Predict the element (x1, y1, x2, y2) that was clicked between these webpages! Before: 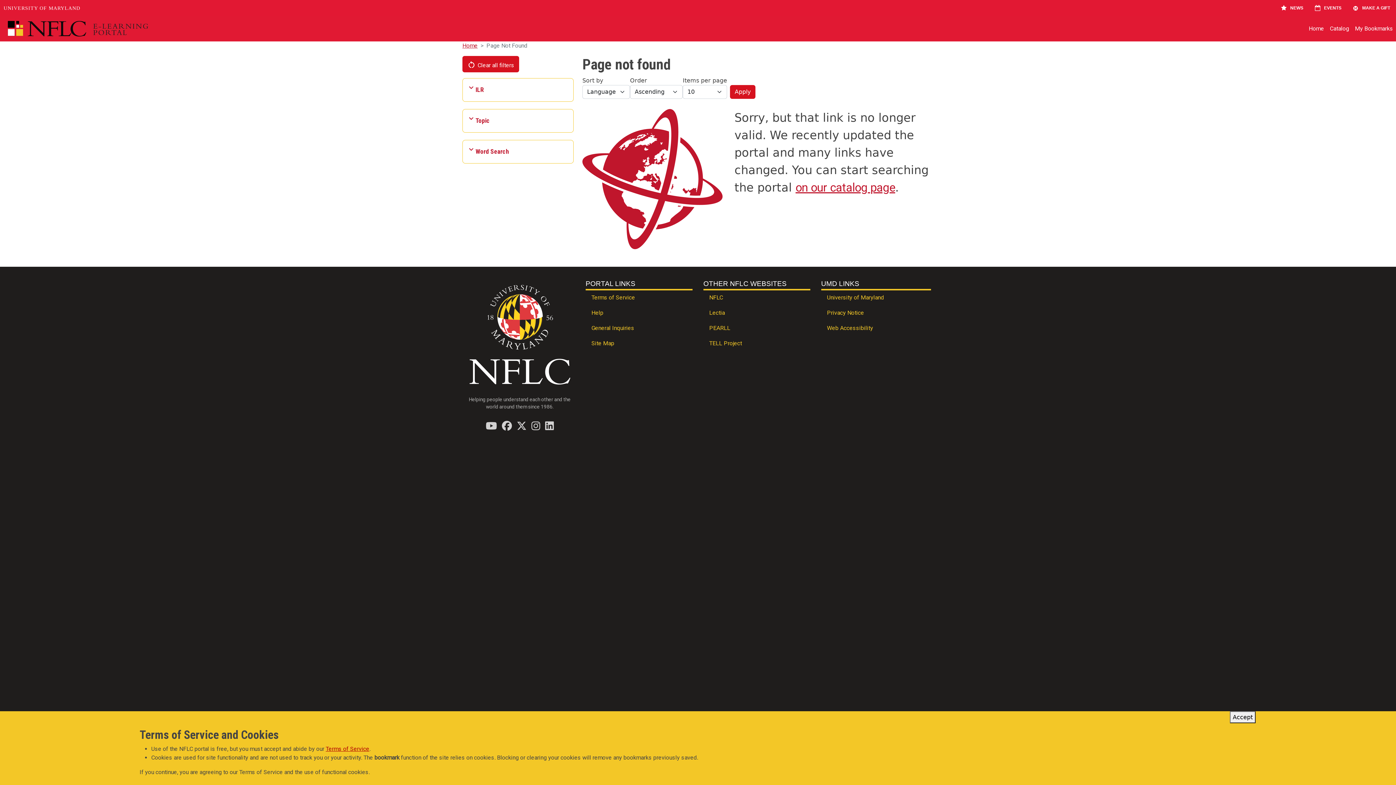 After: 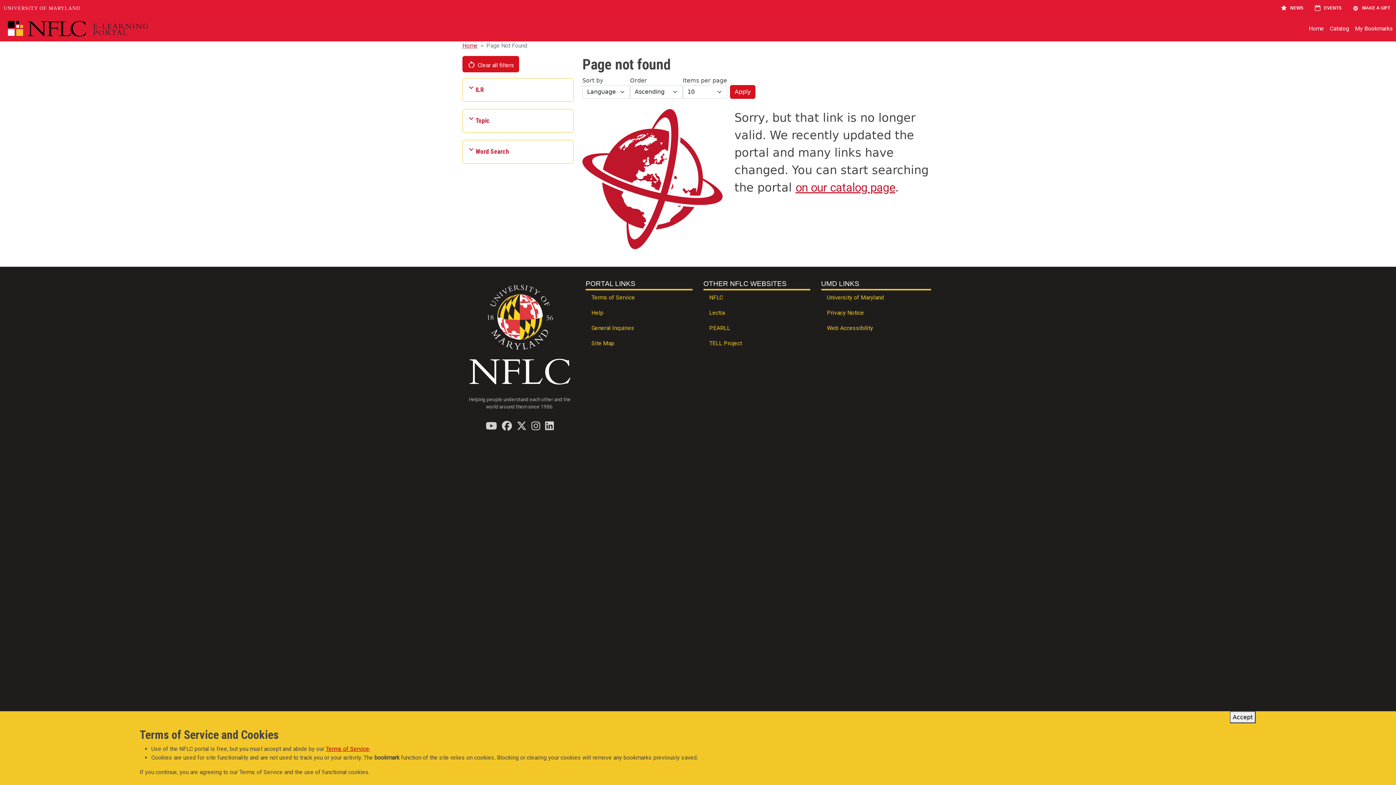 Action: bbox: (3, 1, 80, 15) label: UNIVERSITY OF MARYLAND